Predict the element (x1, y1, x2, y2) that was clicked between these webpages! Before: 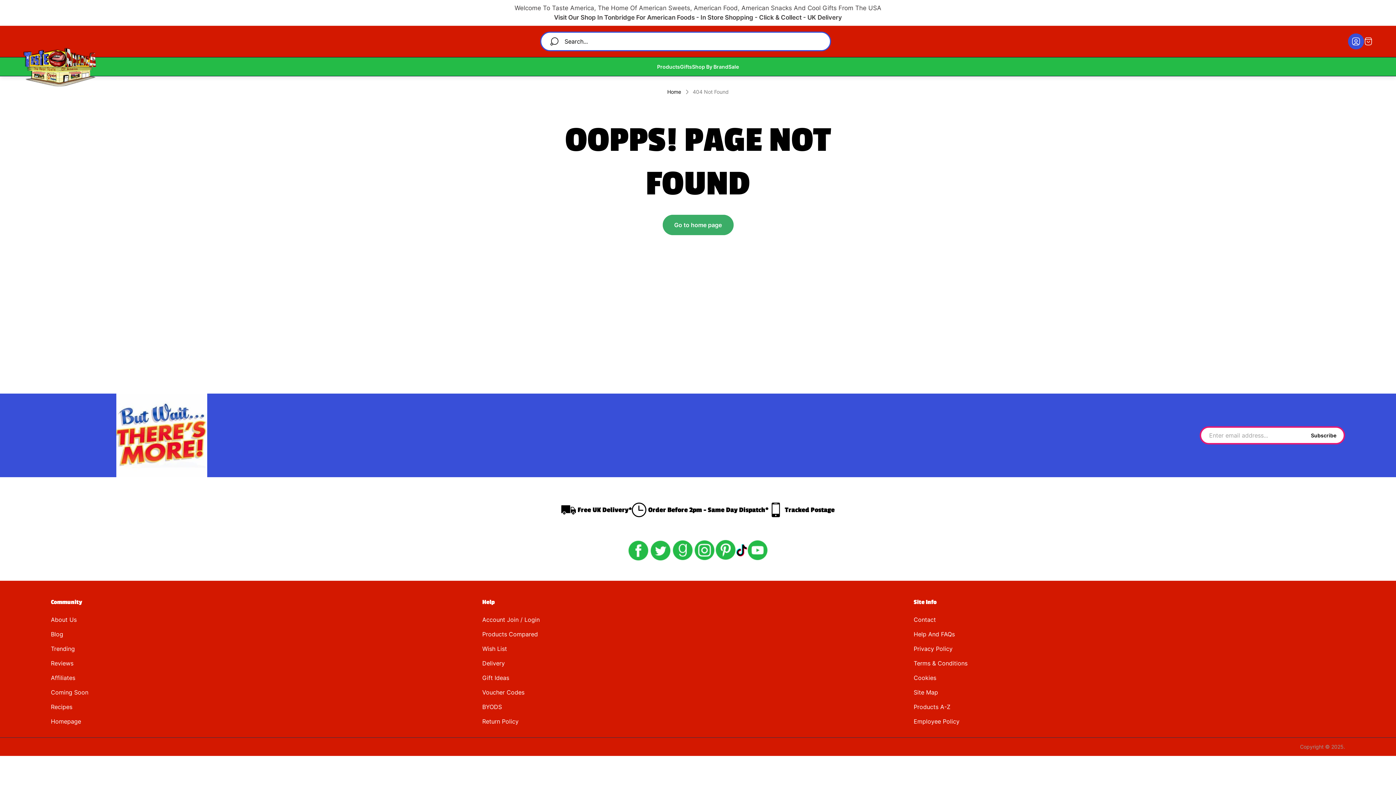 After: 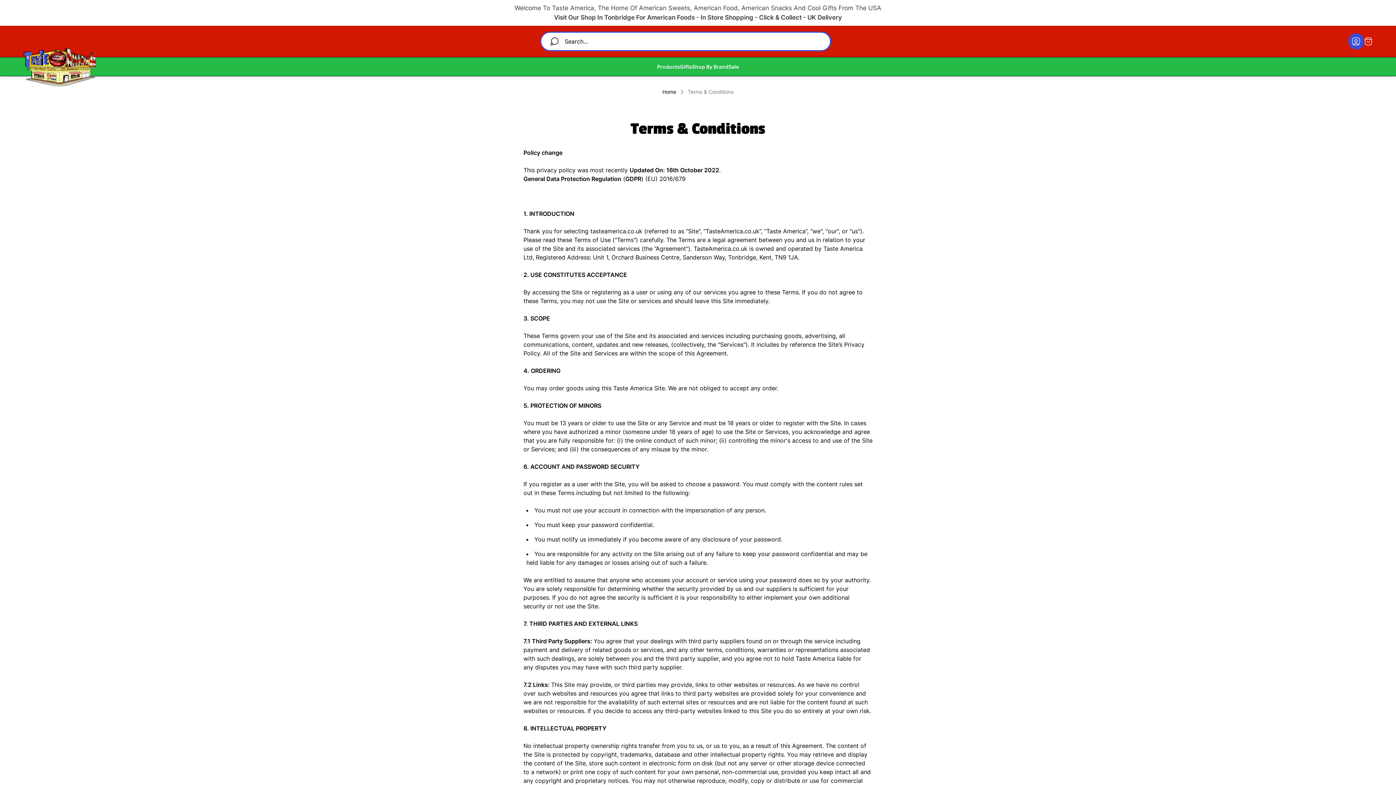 Action: bbox: (913, 659, 967, 668) label: Terms & Conditions